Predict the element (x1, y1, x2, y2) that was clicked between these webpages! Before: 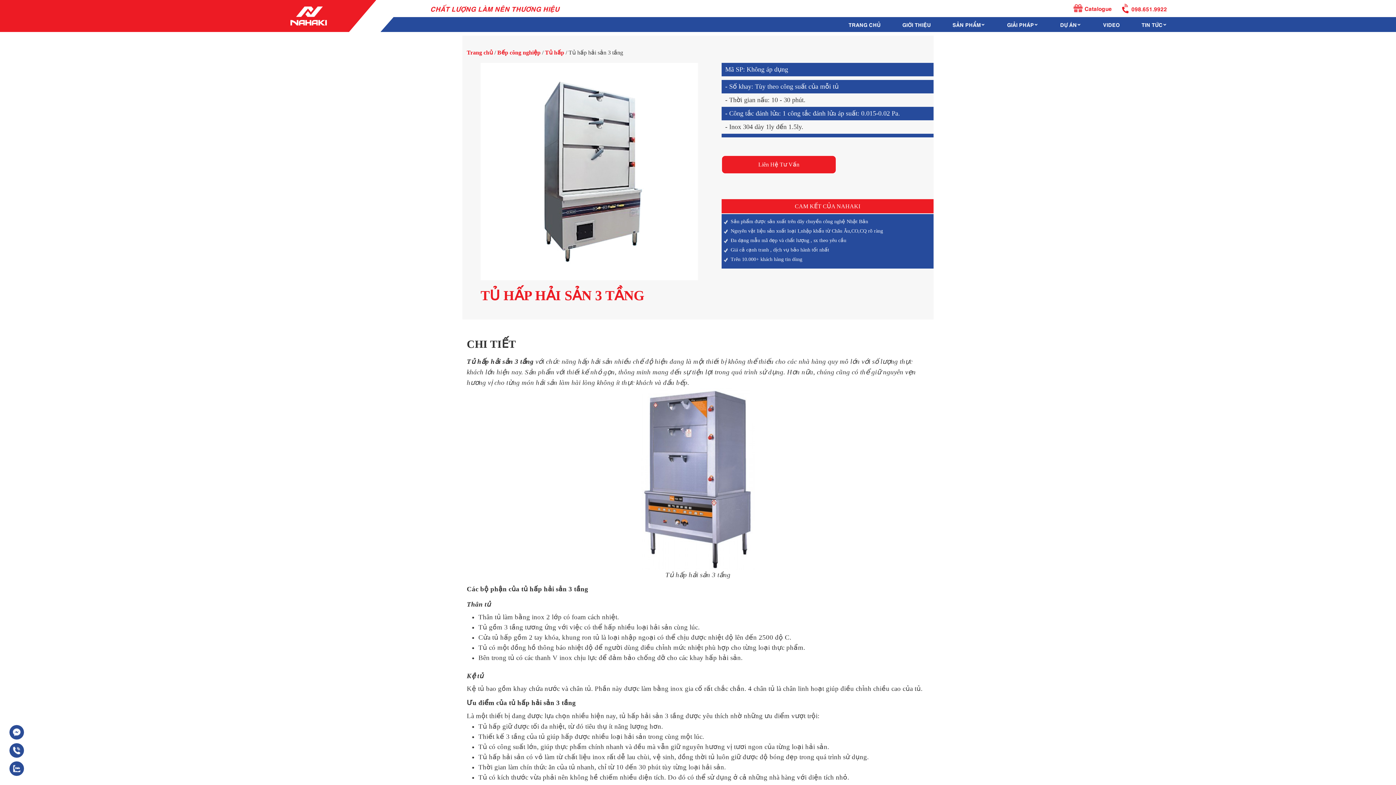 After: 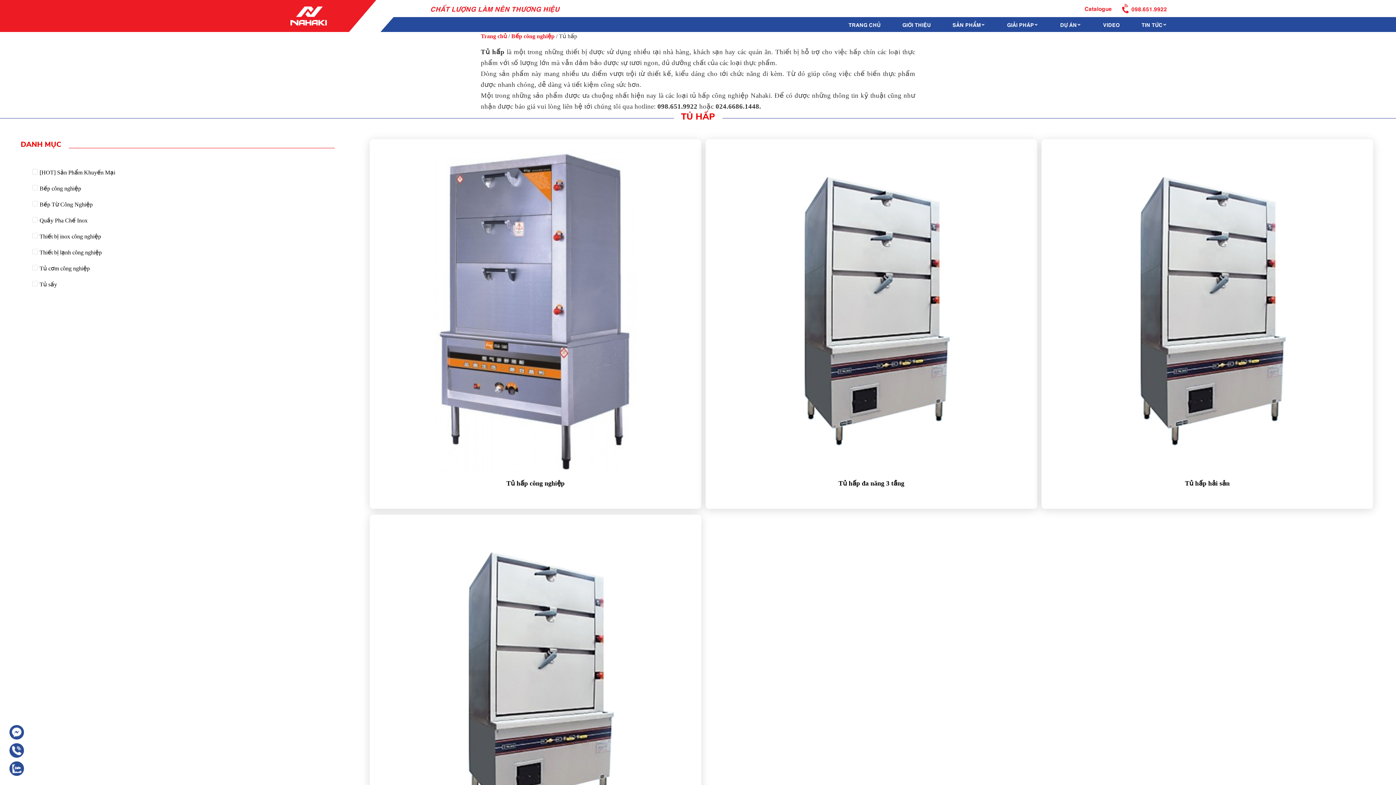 Action: label: Tủ hấp bbox: (545, 49, 564, 55)